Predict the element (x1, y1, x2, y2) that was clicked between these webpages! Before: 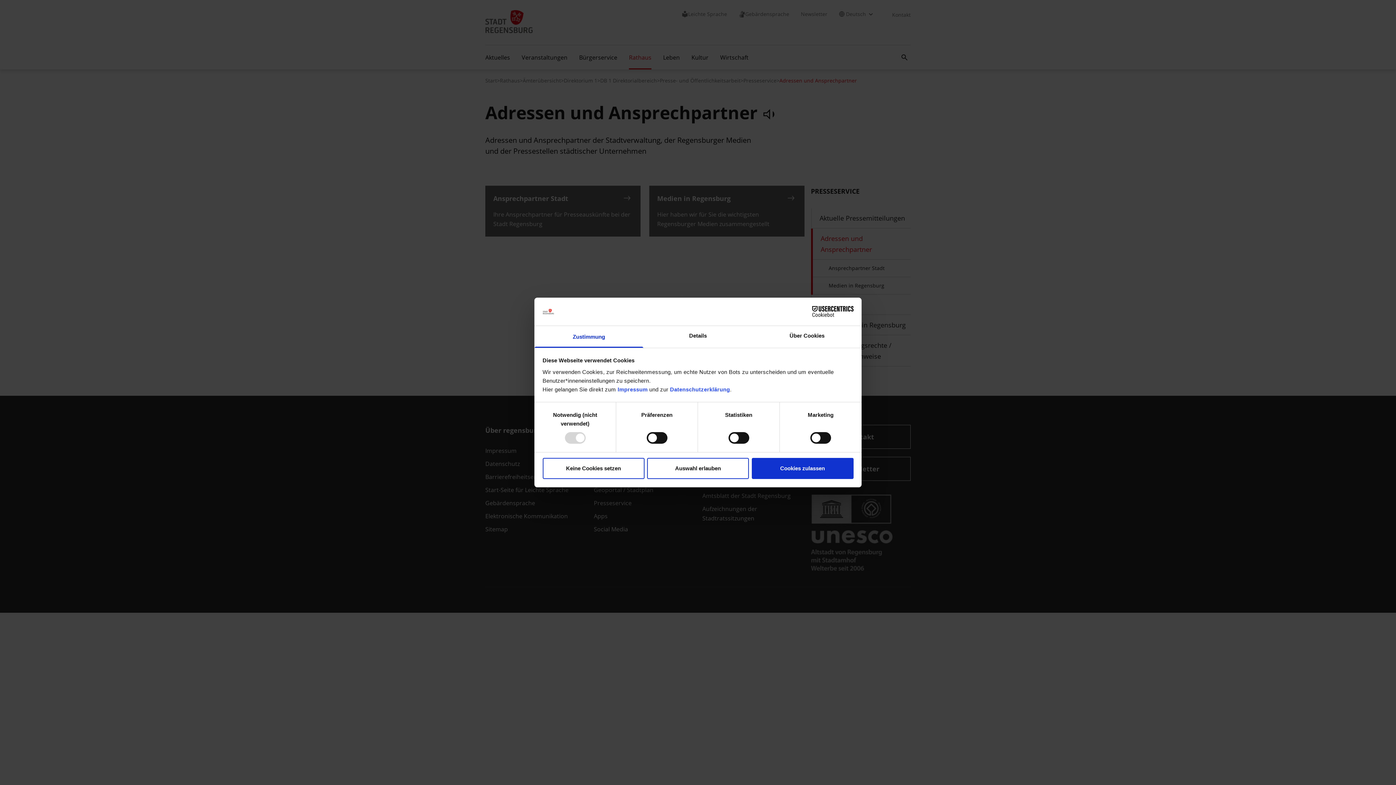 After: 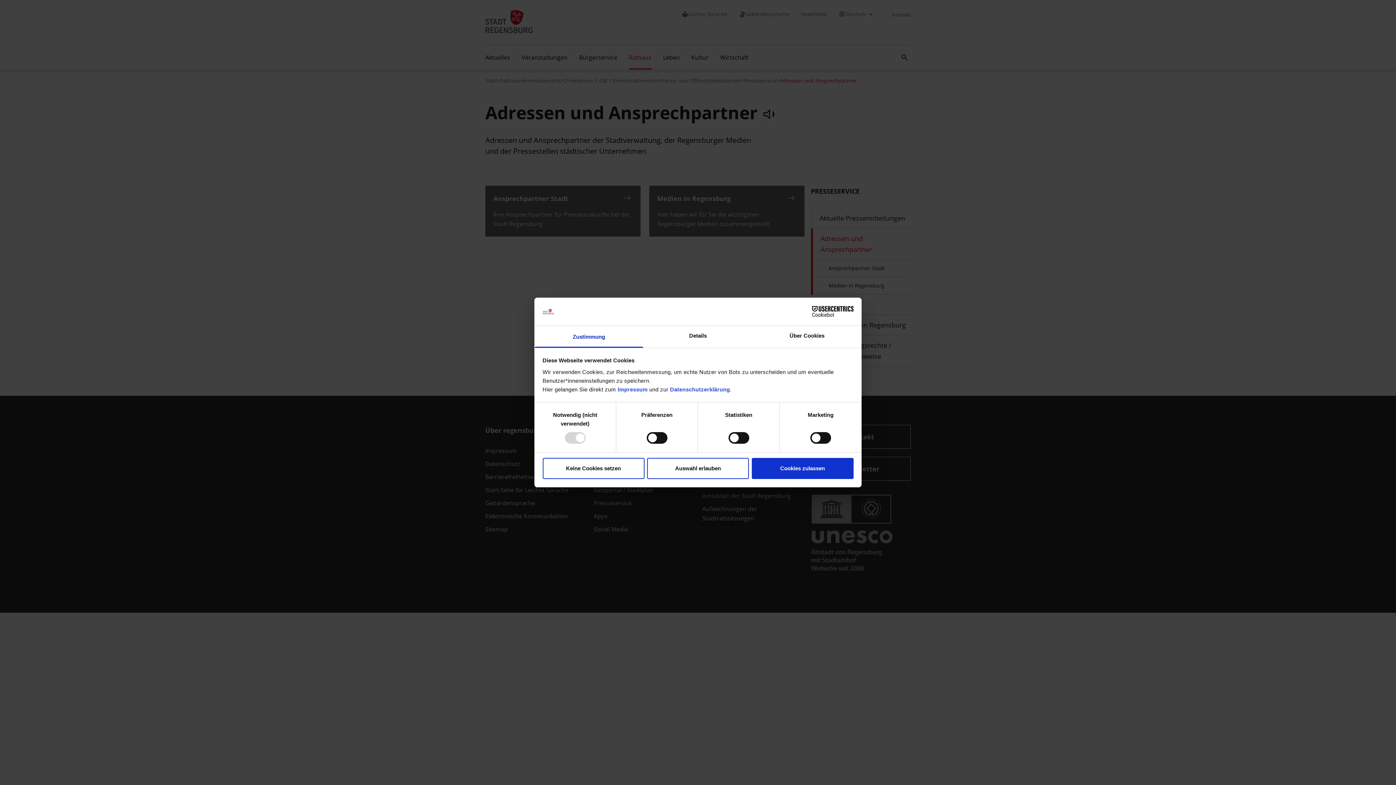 Action: bbox: (534, 326, 643, 347) label: Zustimmung